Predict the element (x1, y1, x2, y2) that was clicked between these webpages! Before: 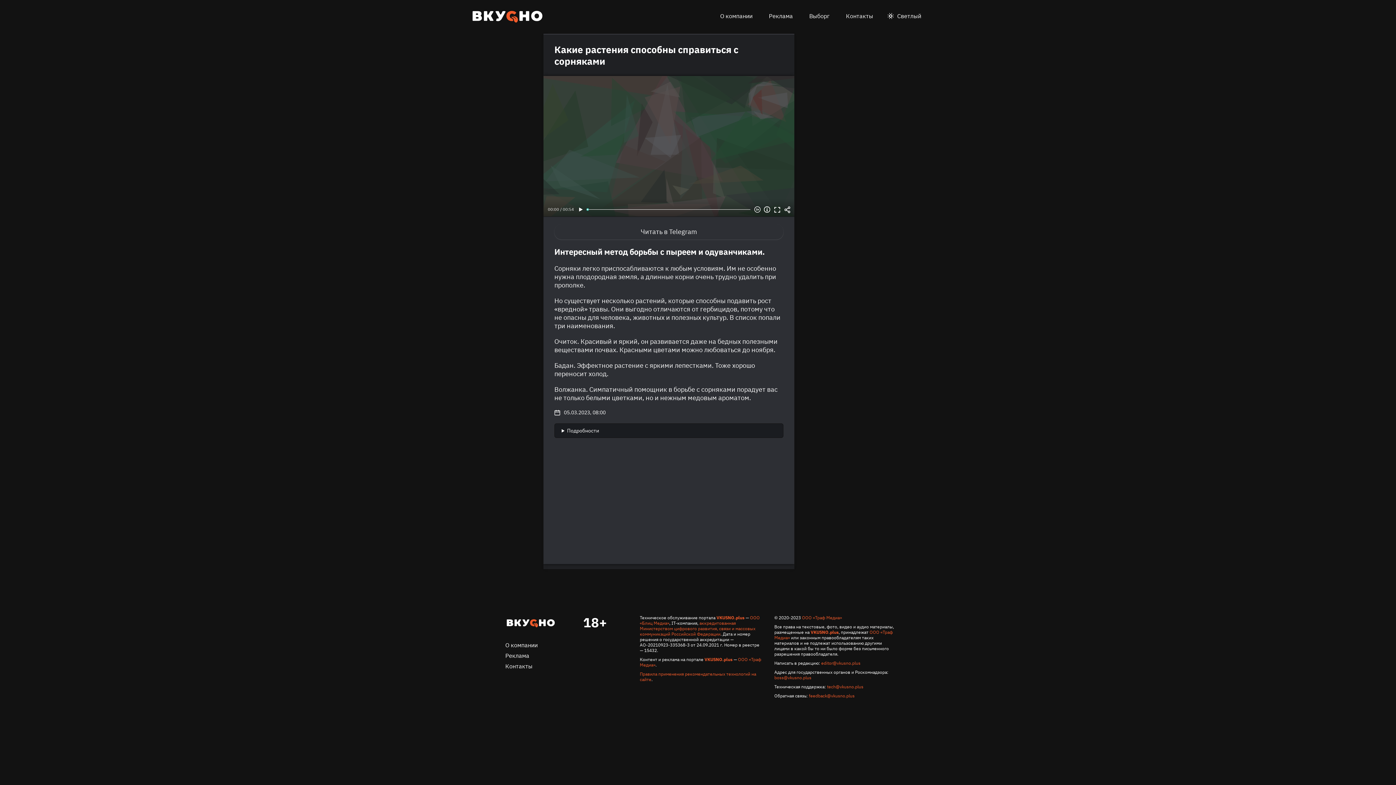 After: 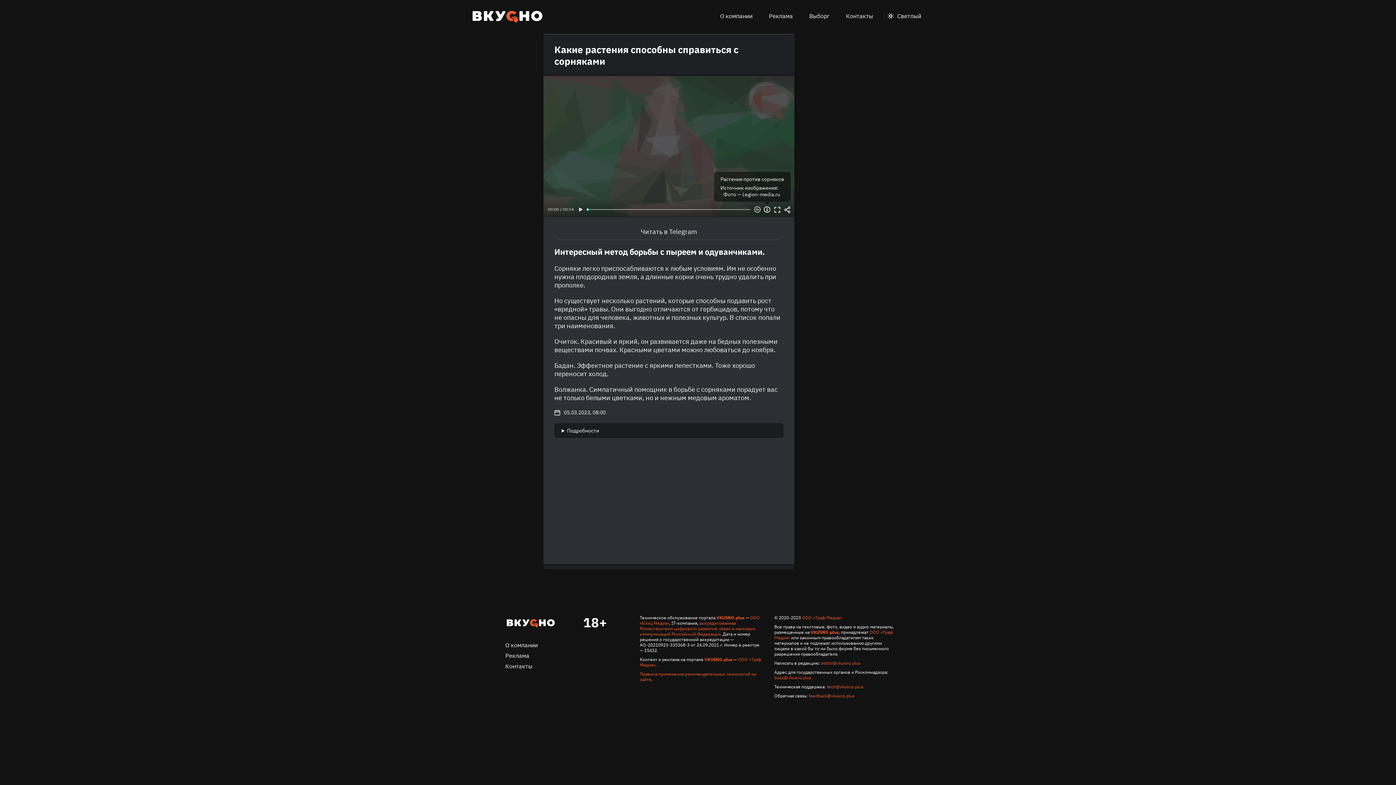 Action: label: Информация bbox: (762, 204, 772, 214)